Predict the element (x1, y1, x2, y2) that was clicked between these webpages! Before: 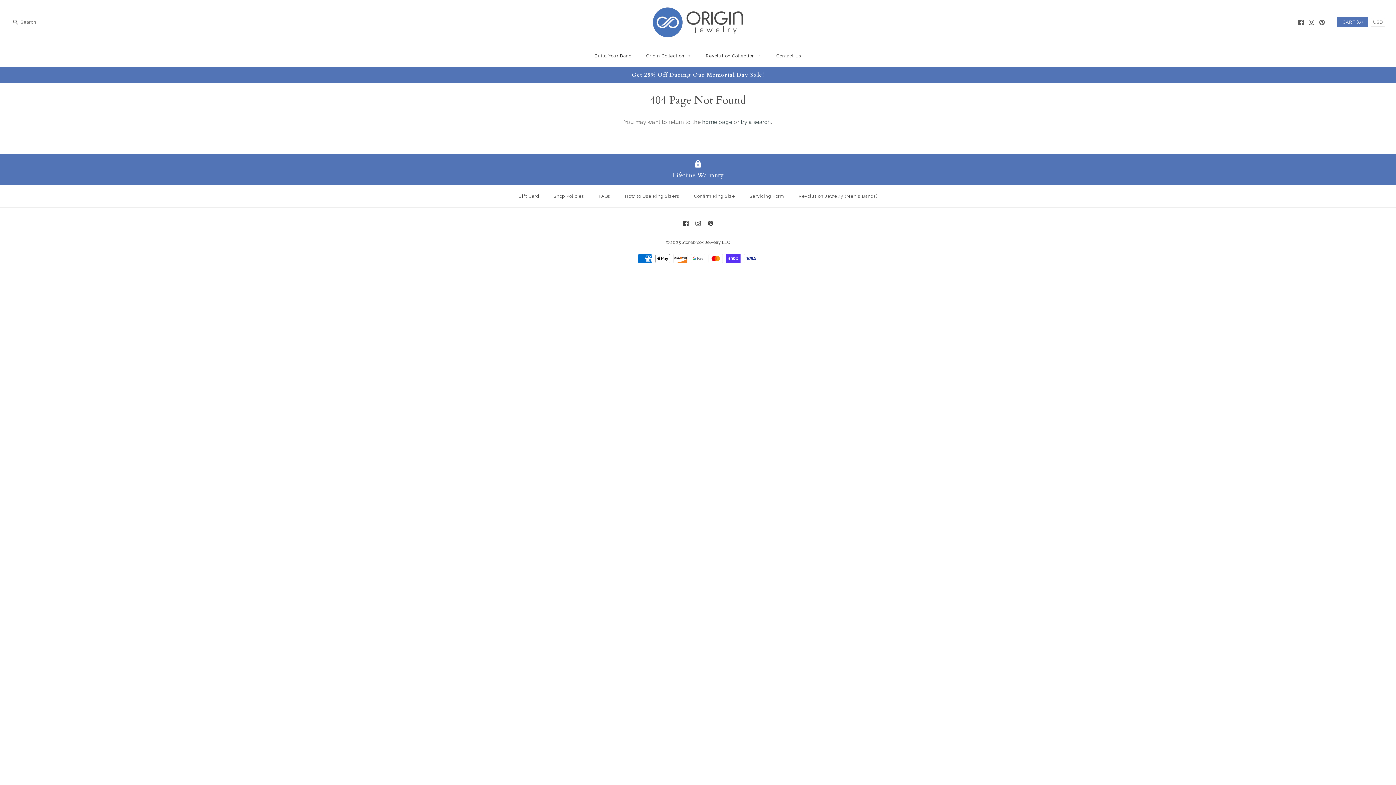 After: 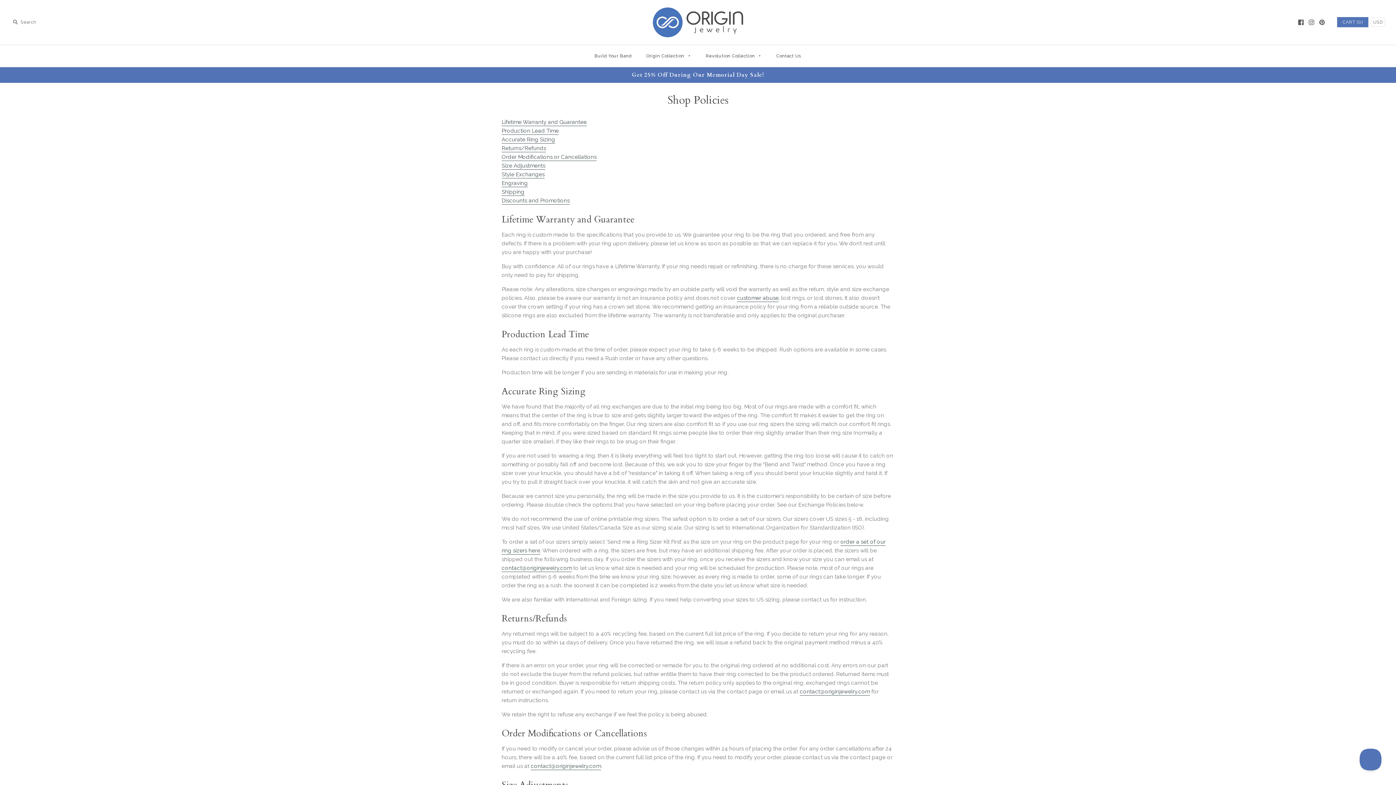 Action: label: Shop Policies bbox: (547, 187, 590, 205)